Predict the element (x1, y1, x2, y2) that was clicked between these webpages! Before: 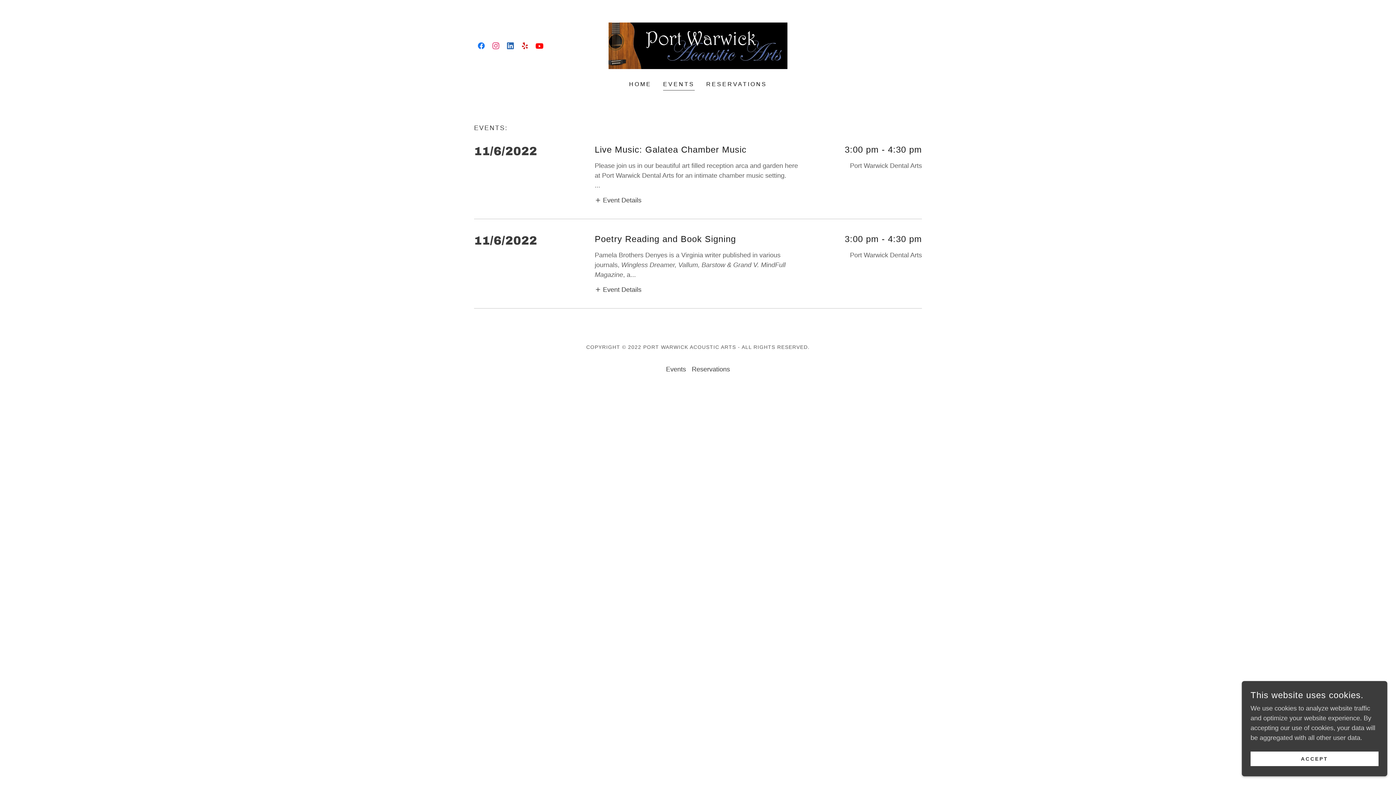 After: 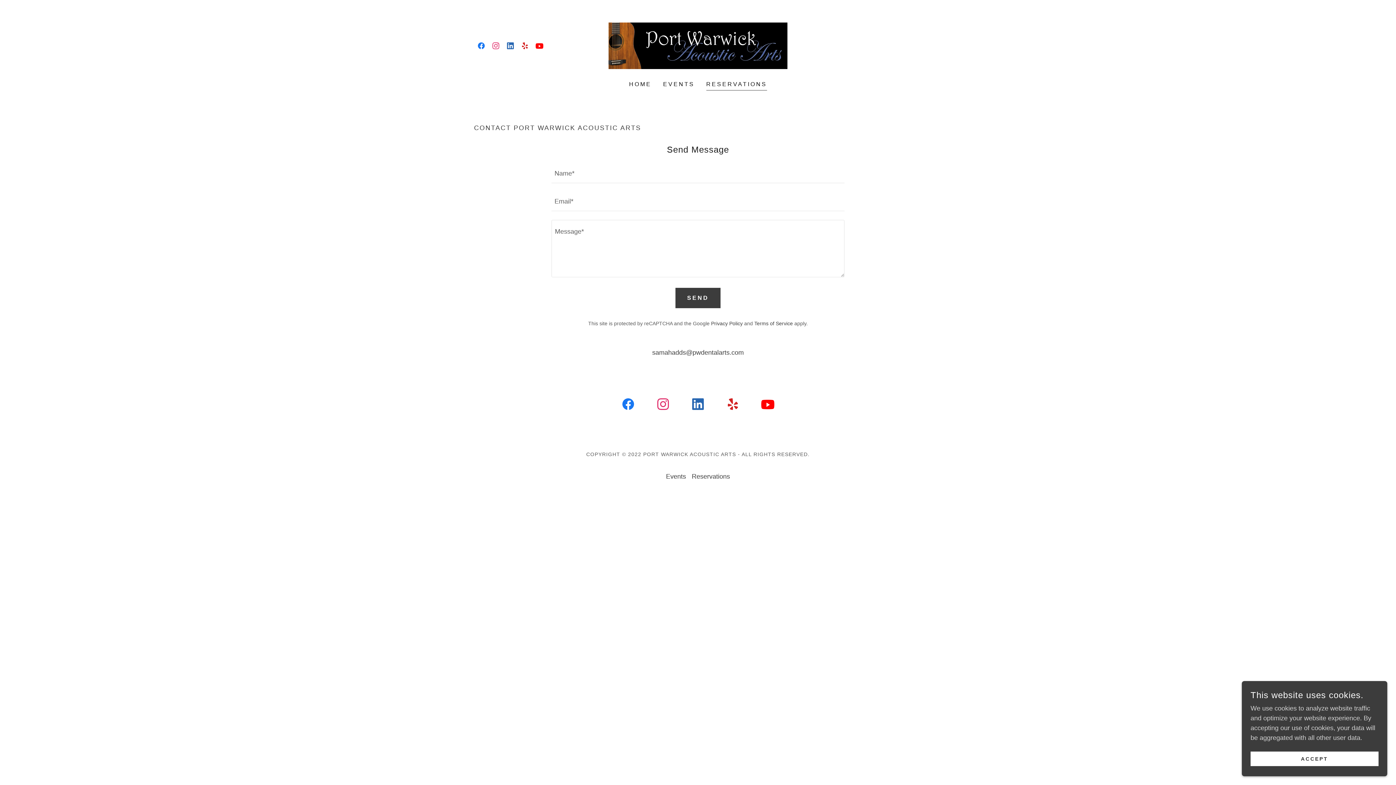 Action: bbox: (689, 362, 733, 376) label: Reservations